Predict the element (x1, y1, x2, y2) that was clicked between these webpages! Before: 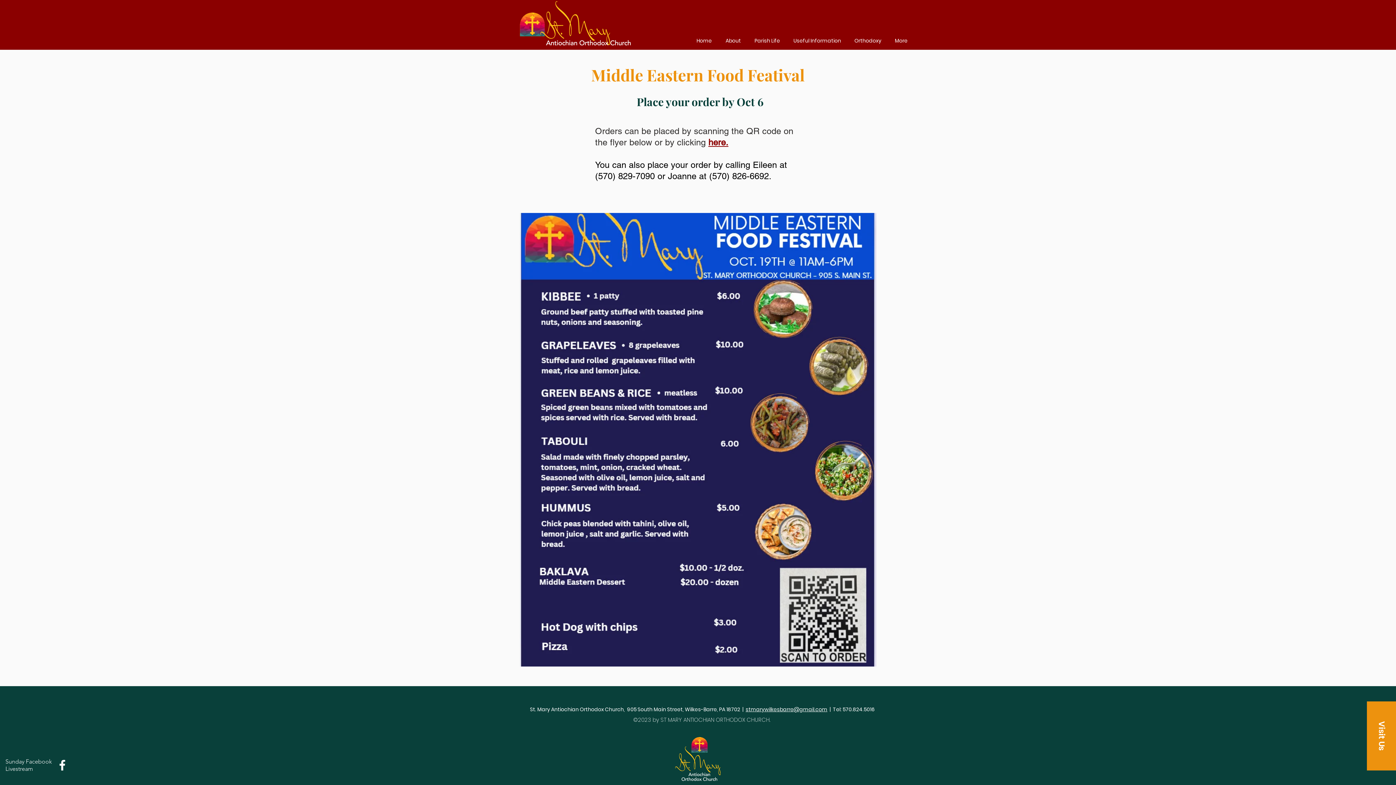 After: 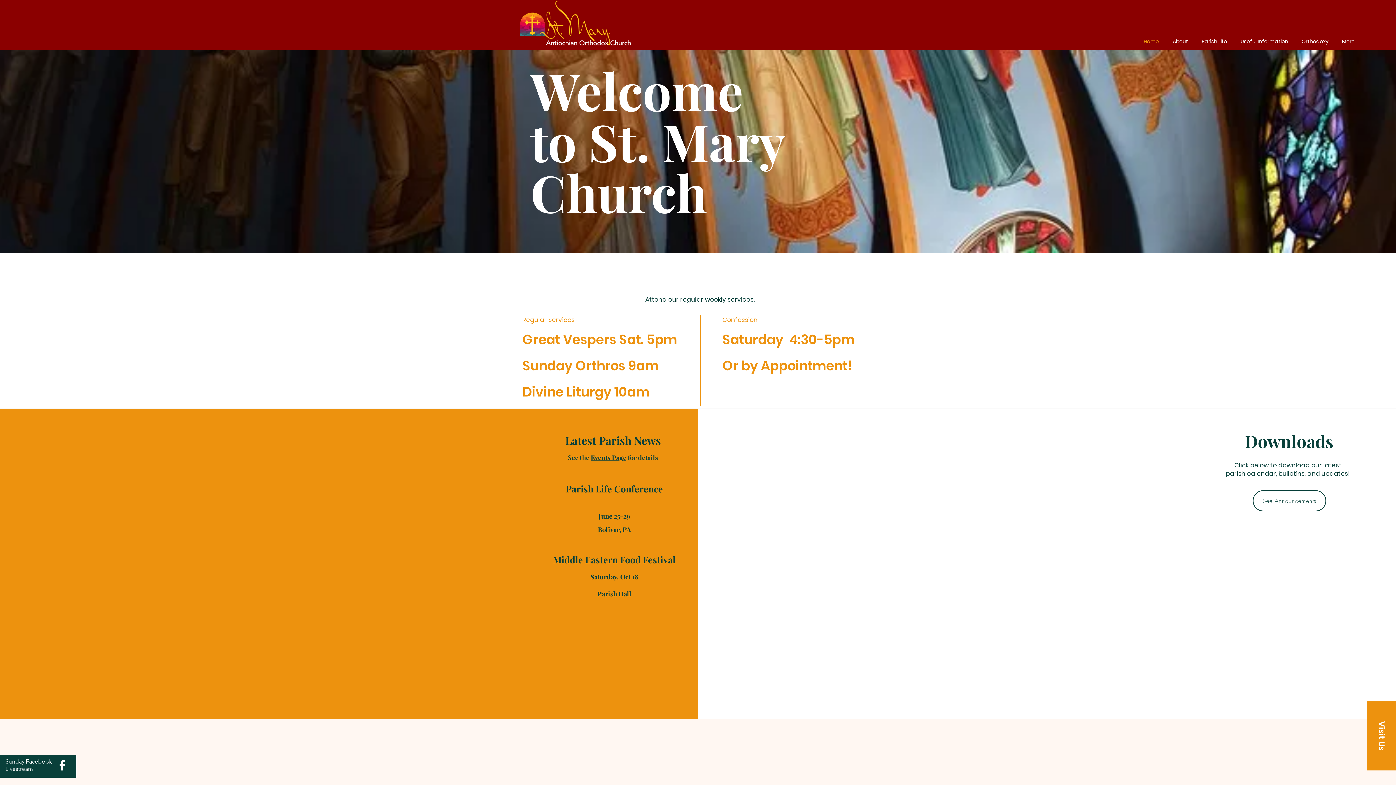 Action: bbox: (675, 737, 720, 781)